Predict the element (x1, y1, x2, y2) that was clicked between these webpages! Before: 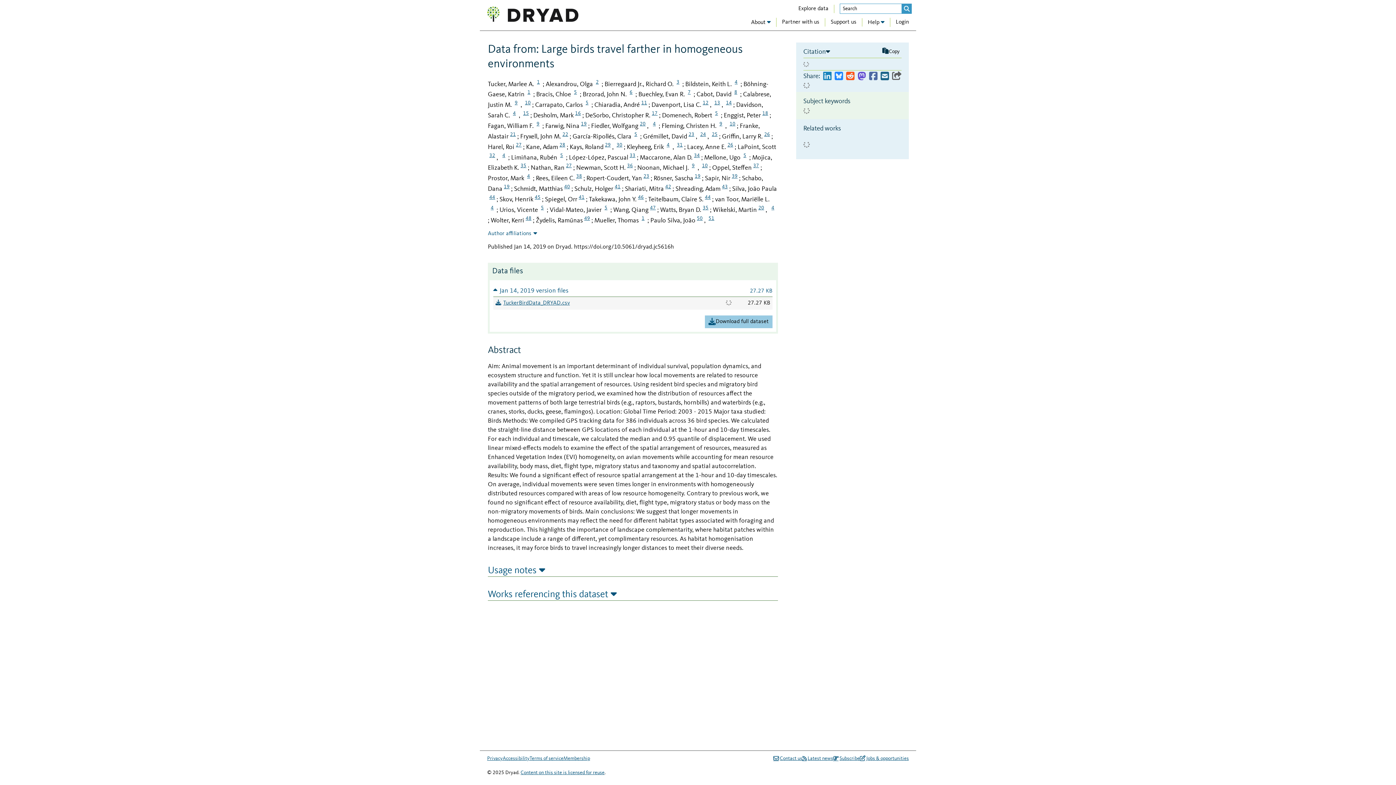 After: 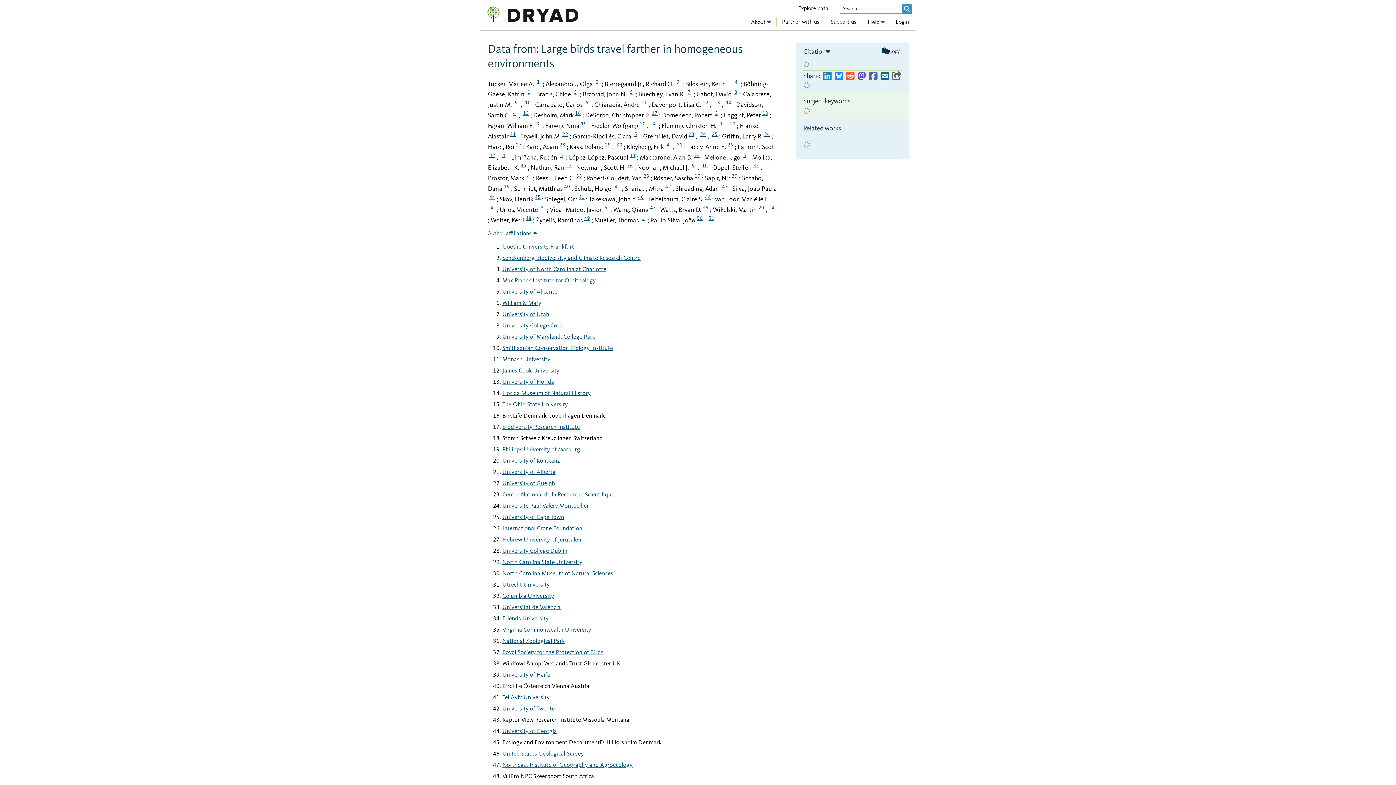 Action: bbox: (628, 151, 637, 159) label: Affiliation 33